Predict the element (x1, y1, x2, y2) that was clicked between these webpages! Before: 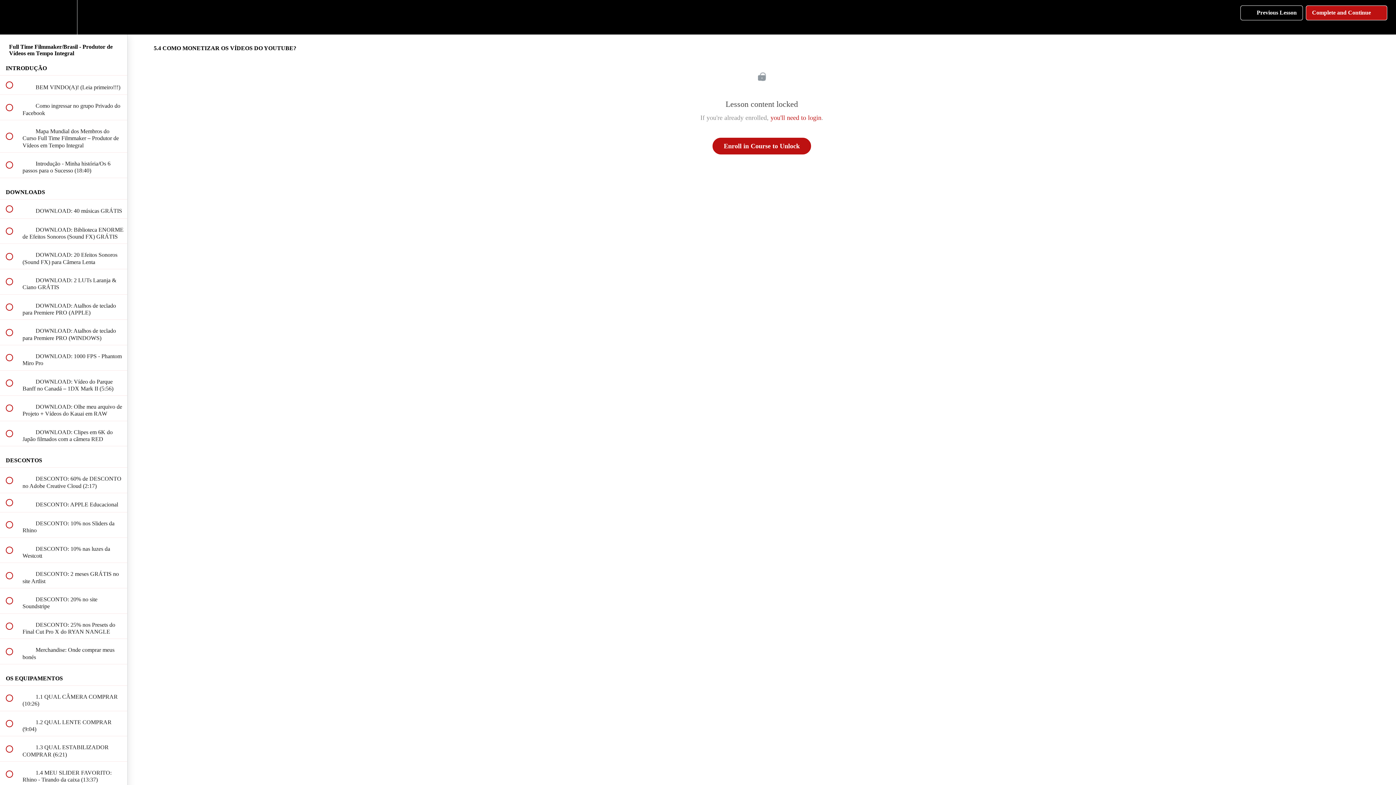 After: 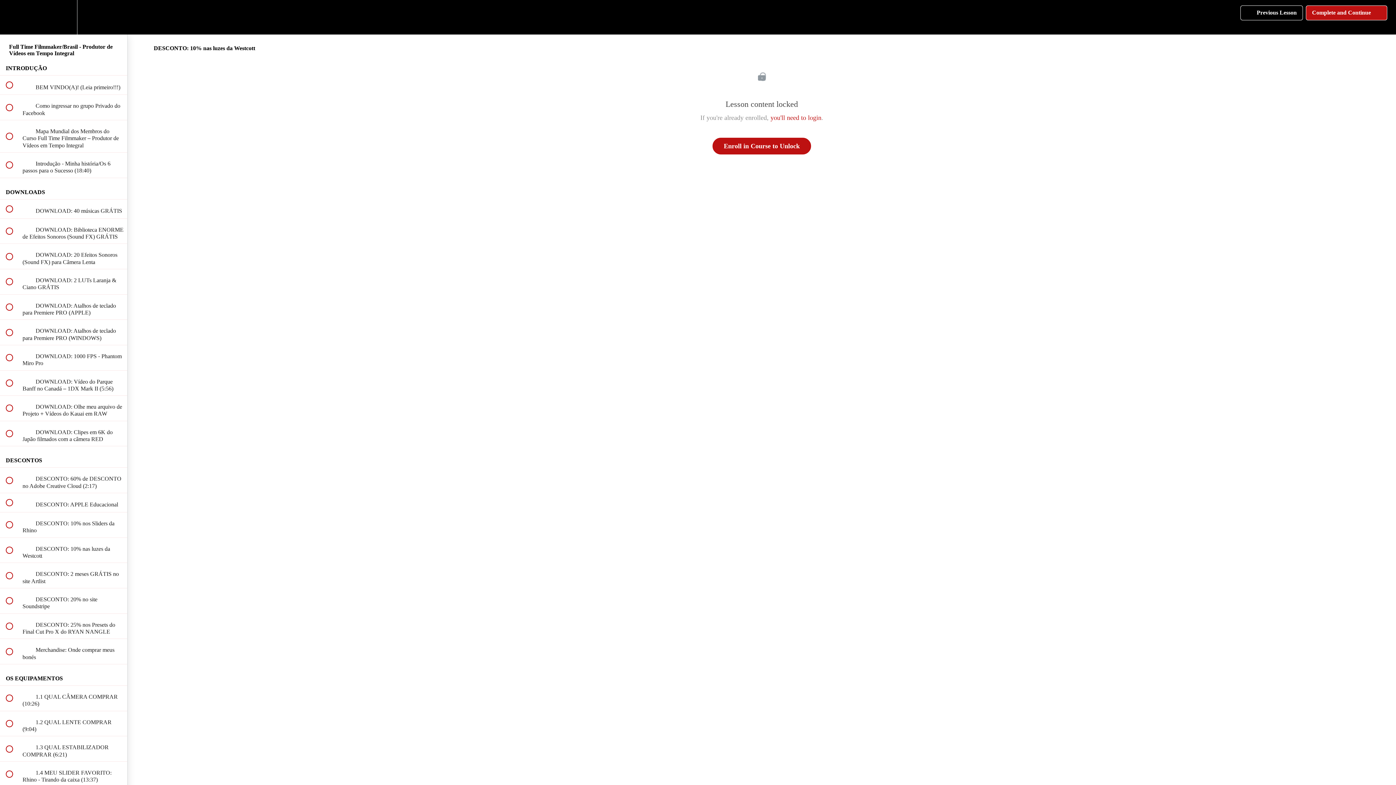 Action: bbox: (0, 538, 127, 563) label:  
 DESCONTO: 10% nas luzes da Westcott